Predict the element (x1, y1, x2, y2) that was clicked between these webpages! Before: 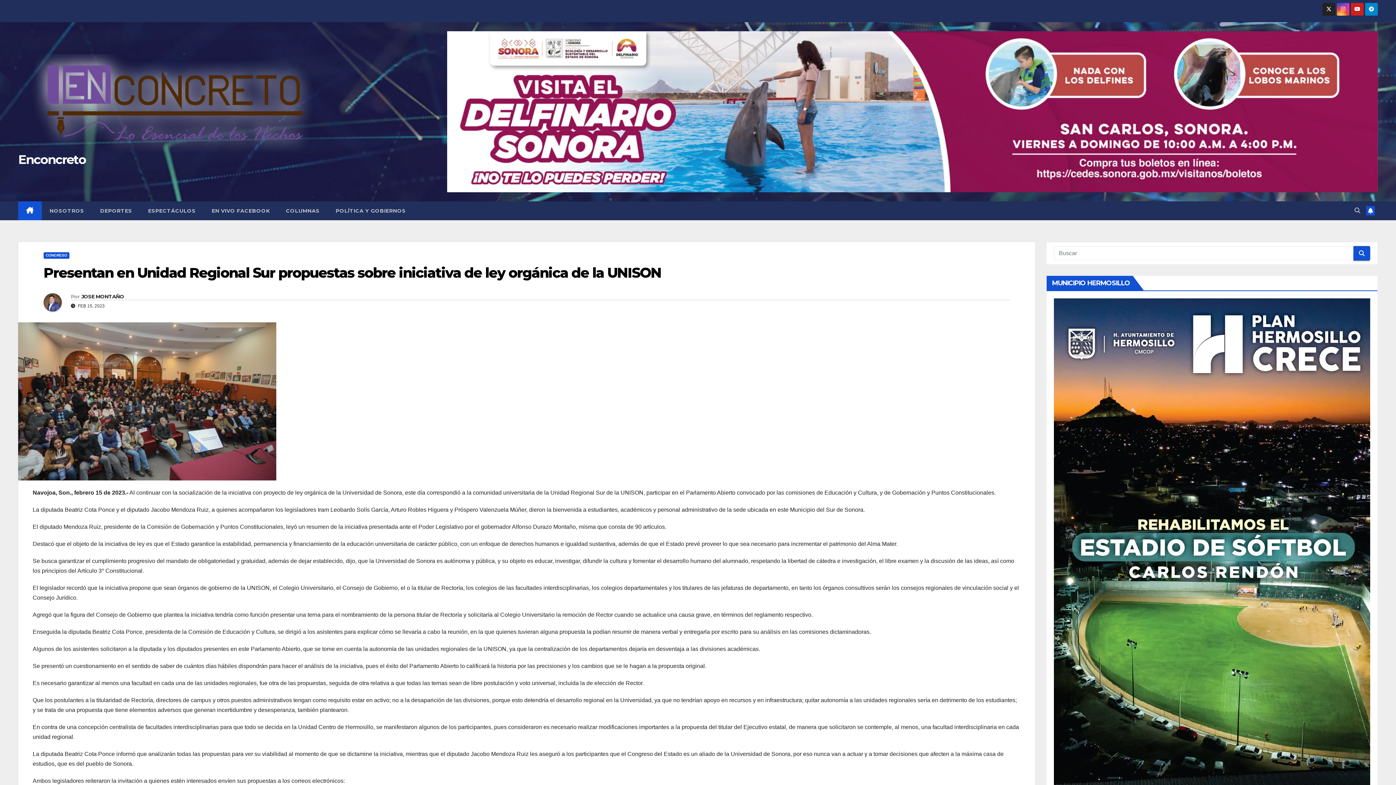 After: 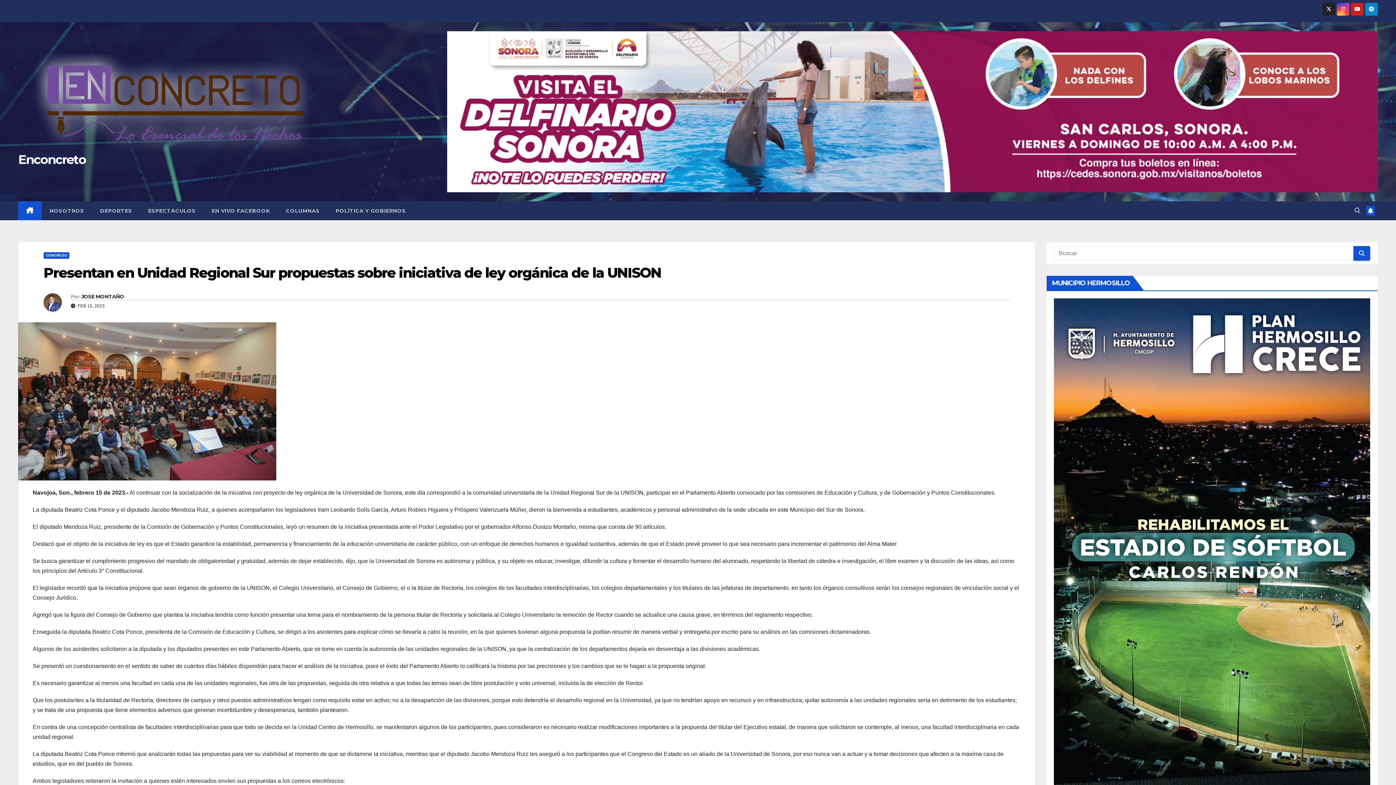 Action: bbox: (43, 264, 661, 281) label: Presentan en Unidad Regional Sur propuestas sobre iniciativa de ley orgánica de la UNISON